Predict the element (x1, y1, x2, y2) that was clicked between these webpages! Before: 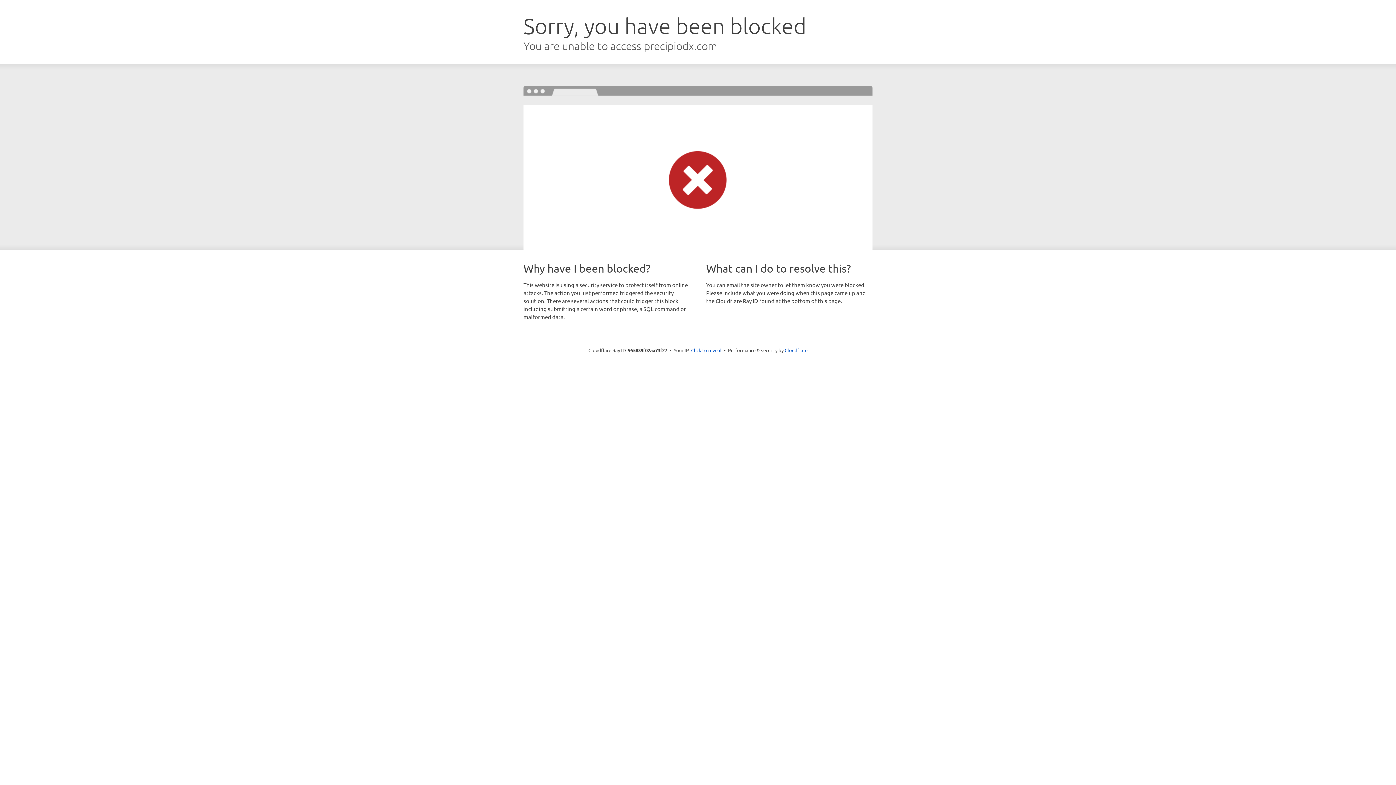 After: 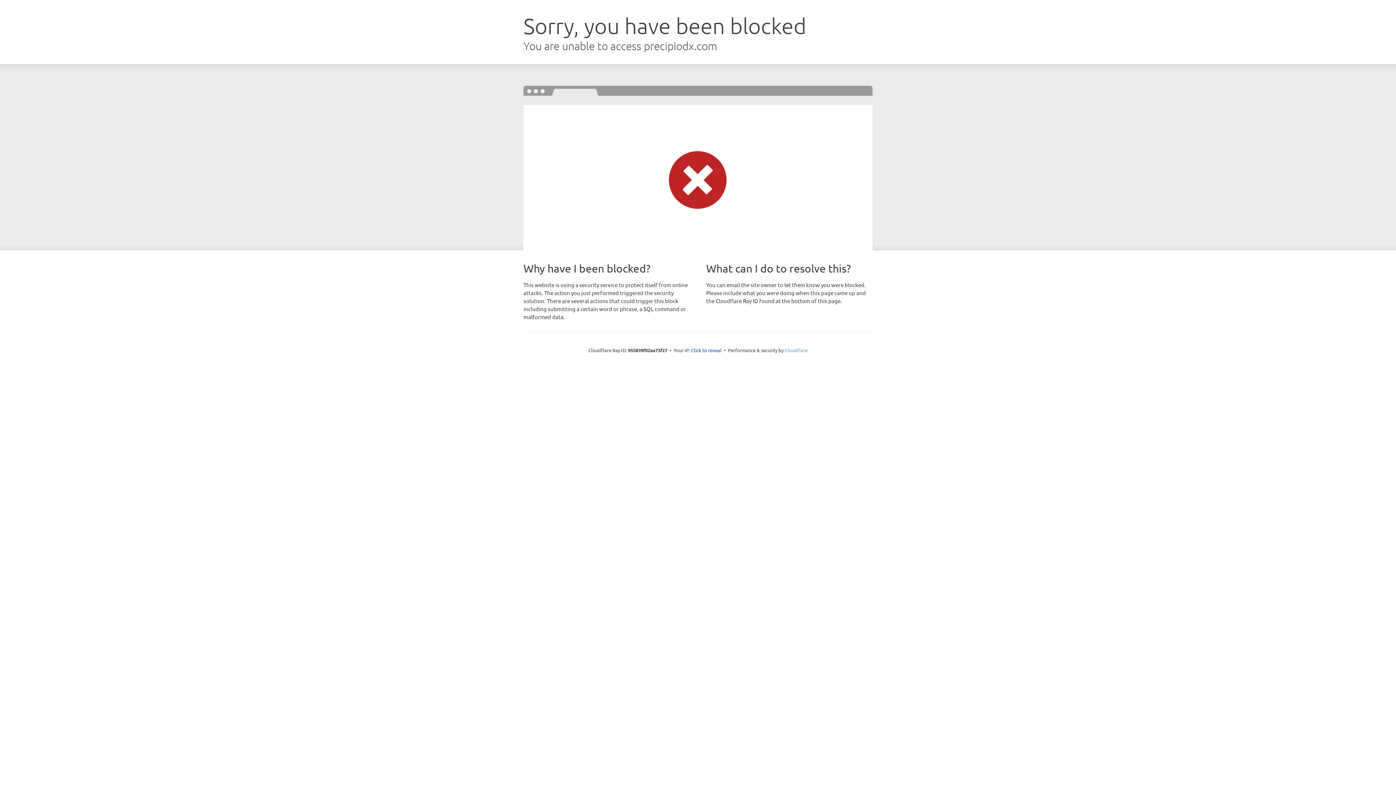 Action: bbox: (784, 347, 807, 353) label: Cloudflare